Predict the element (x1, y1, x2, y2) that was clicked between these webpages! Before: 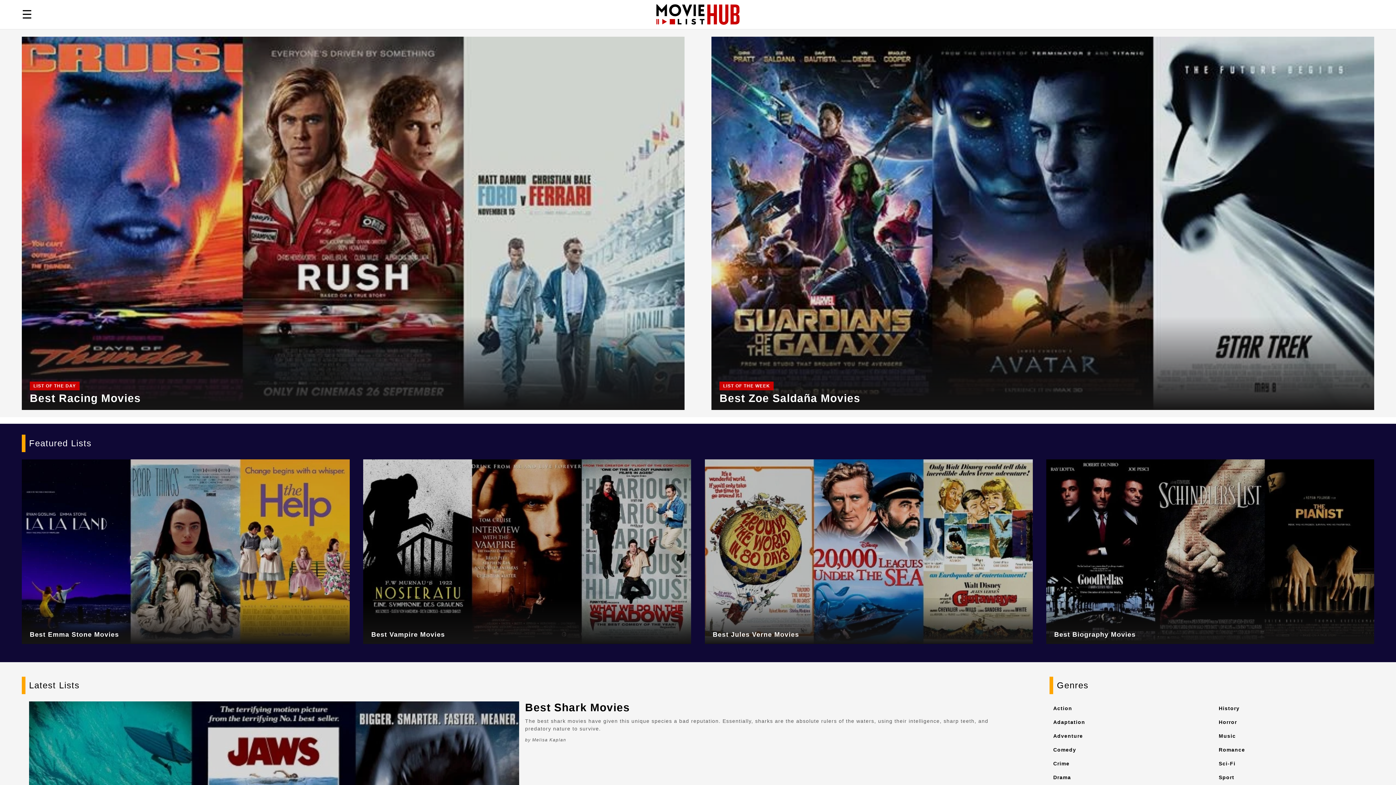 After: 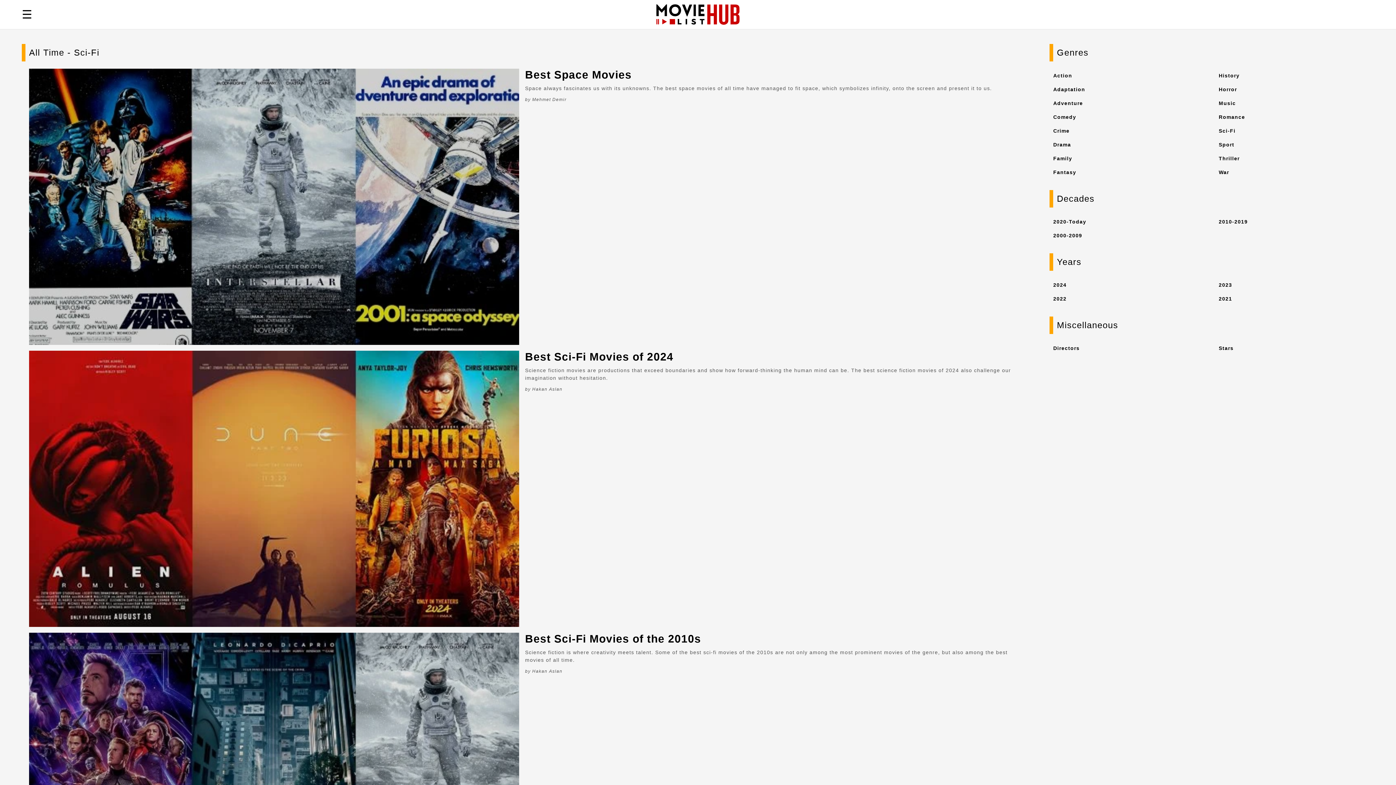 Action: bbox: (1219, 761, 1235, 766) label: Sci-Fi